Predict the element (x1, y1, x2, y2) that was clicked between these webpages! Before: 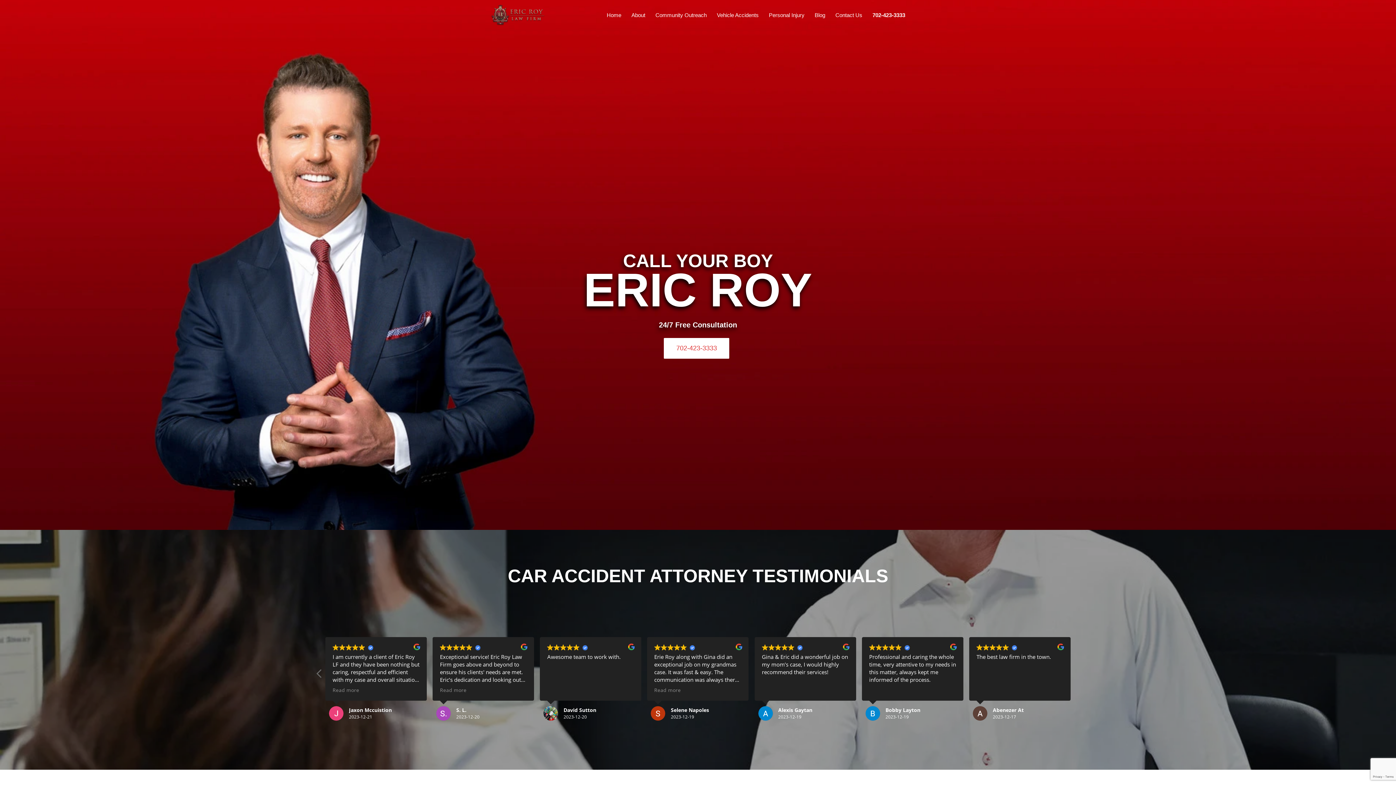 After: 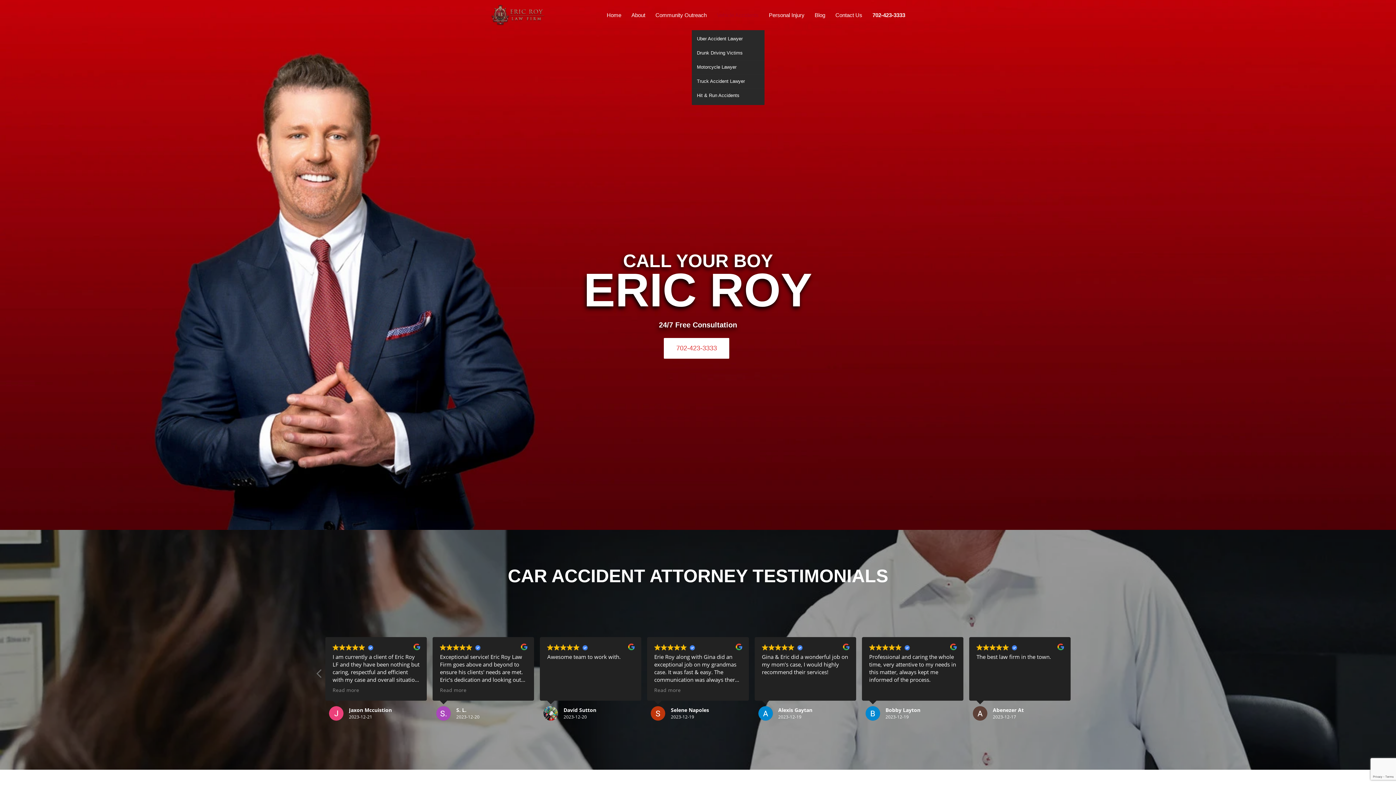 Action: label: Vehicle Accidents bbox: (712, 0, 764, 30)